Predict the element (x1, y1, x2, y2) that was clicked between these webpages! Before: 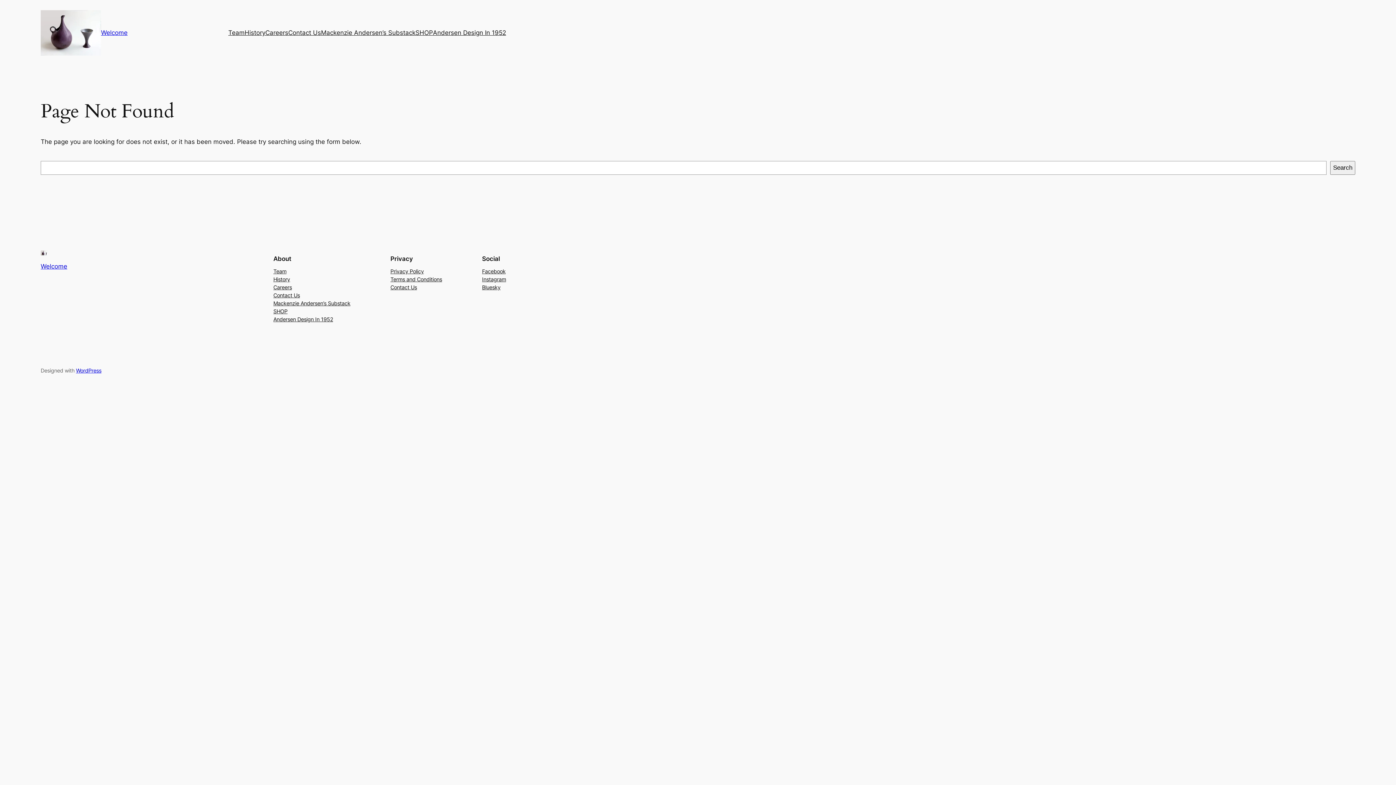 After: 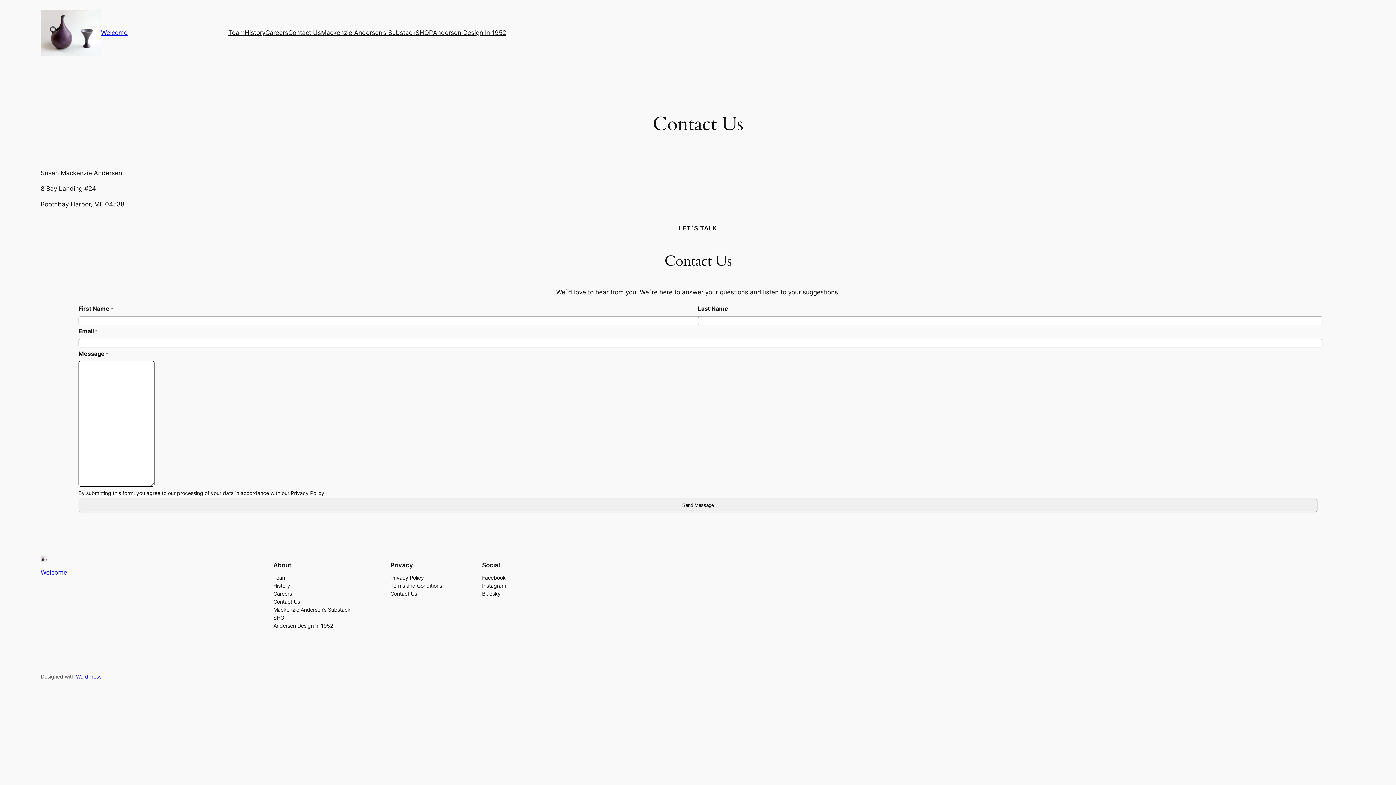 Action: label: Contact Us bbox: (288, 28, 321, 37)